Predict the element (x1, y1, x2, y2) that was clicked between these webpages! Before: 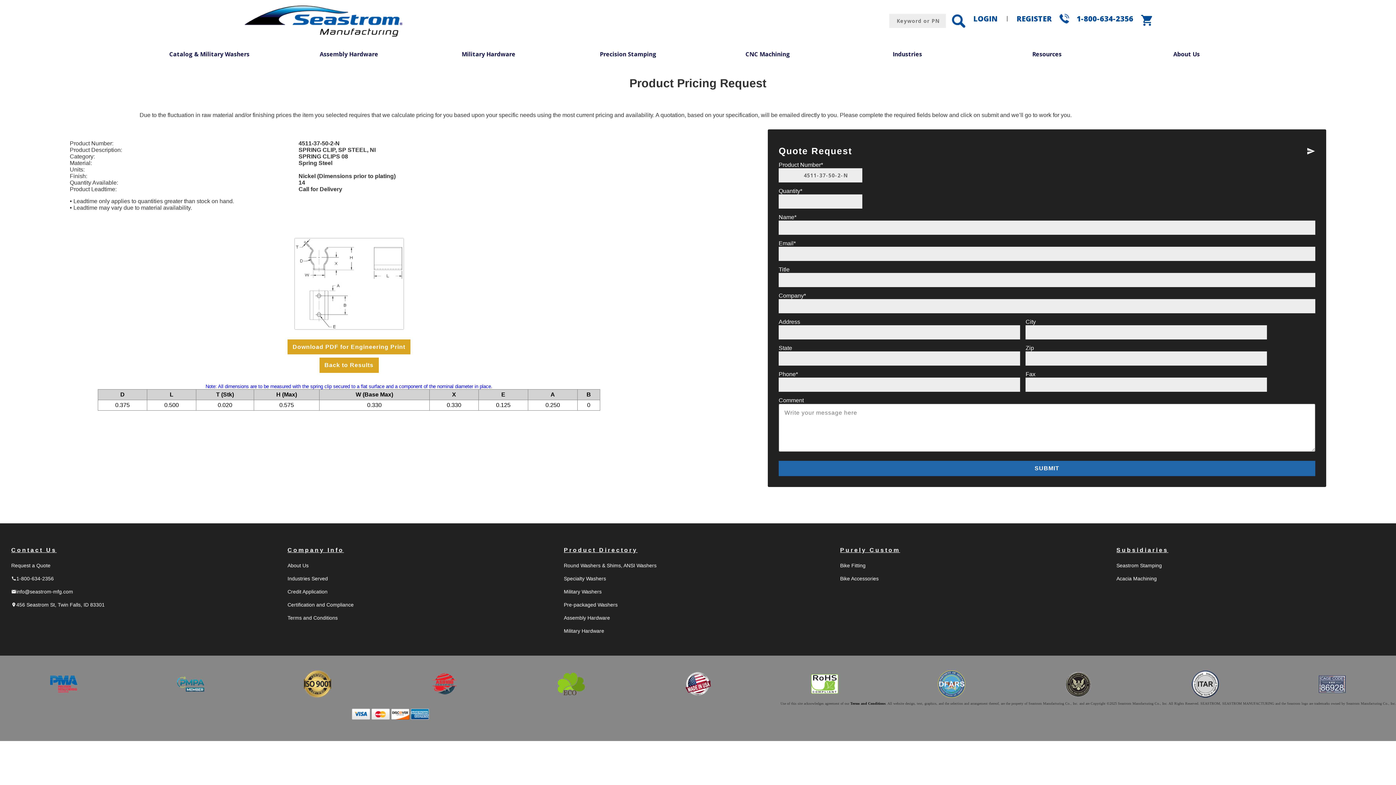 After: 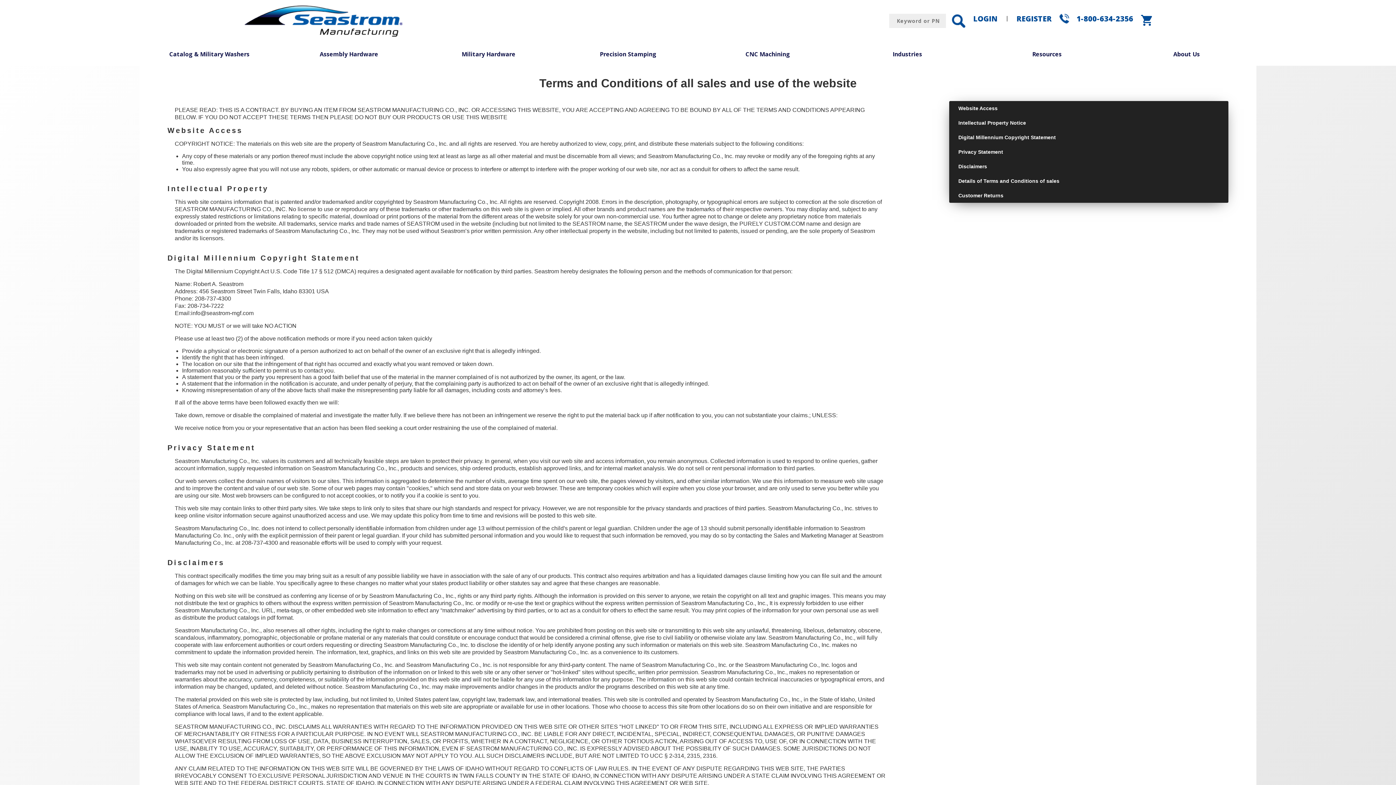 Action: bbox: (850, 701, 885, 705) label: Terms and Conditions